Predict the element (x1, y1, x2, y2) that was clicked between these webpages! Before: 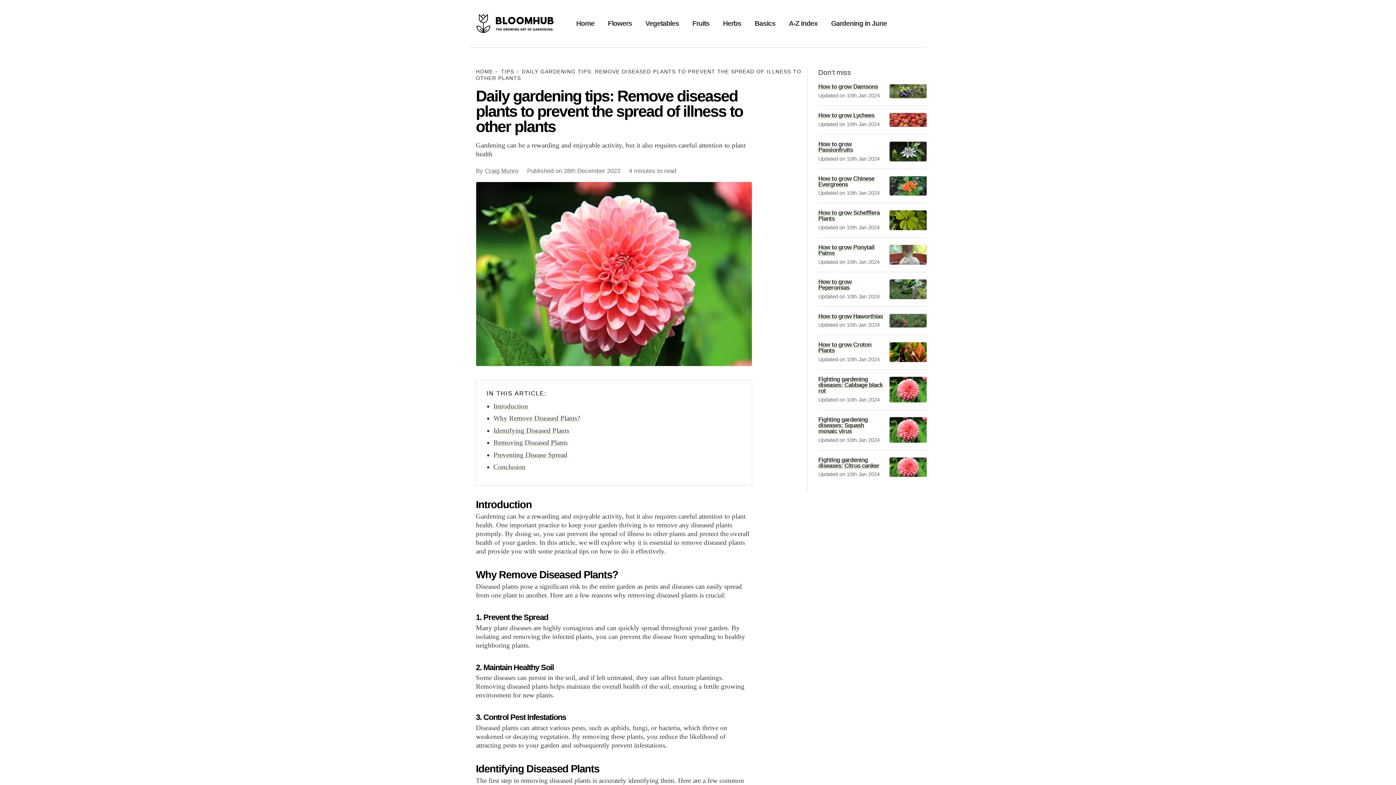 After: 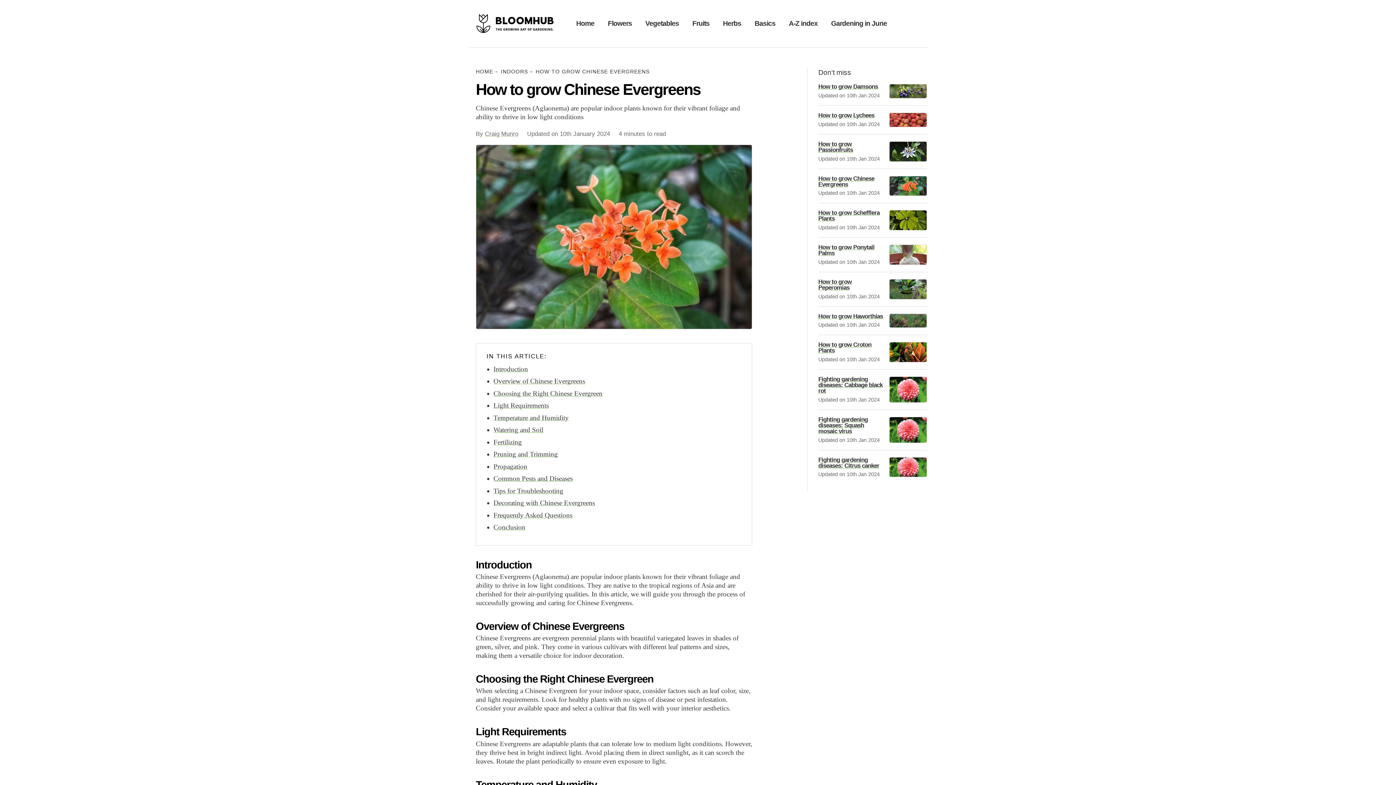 Action: label: How to grow Chinese Evergreens bbox: (818, 175, 874, 187)